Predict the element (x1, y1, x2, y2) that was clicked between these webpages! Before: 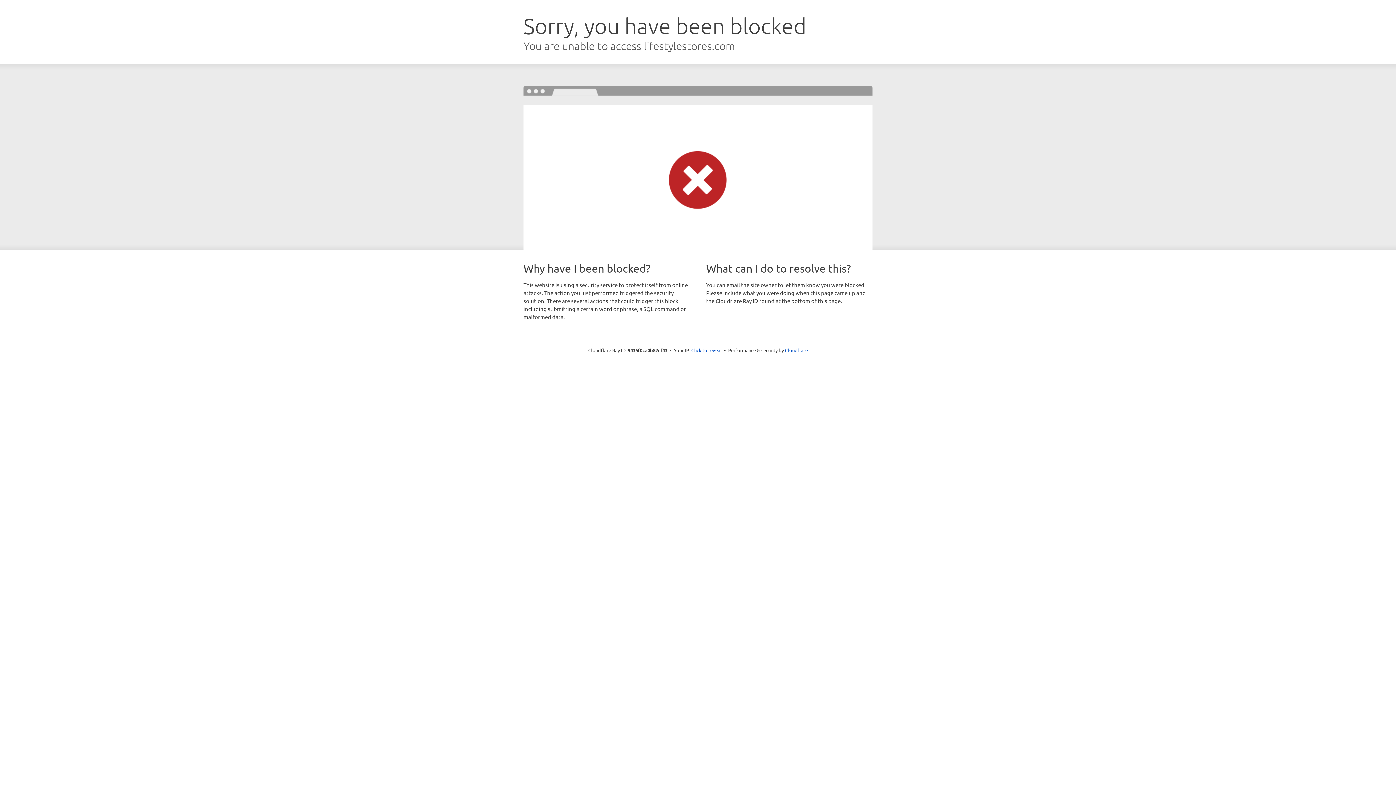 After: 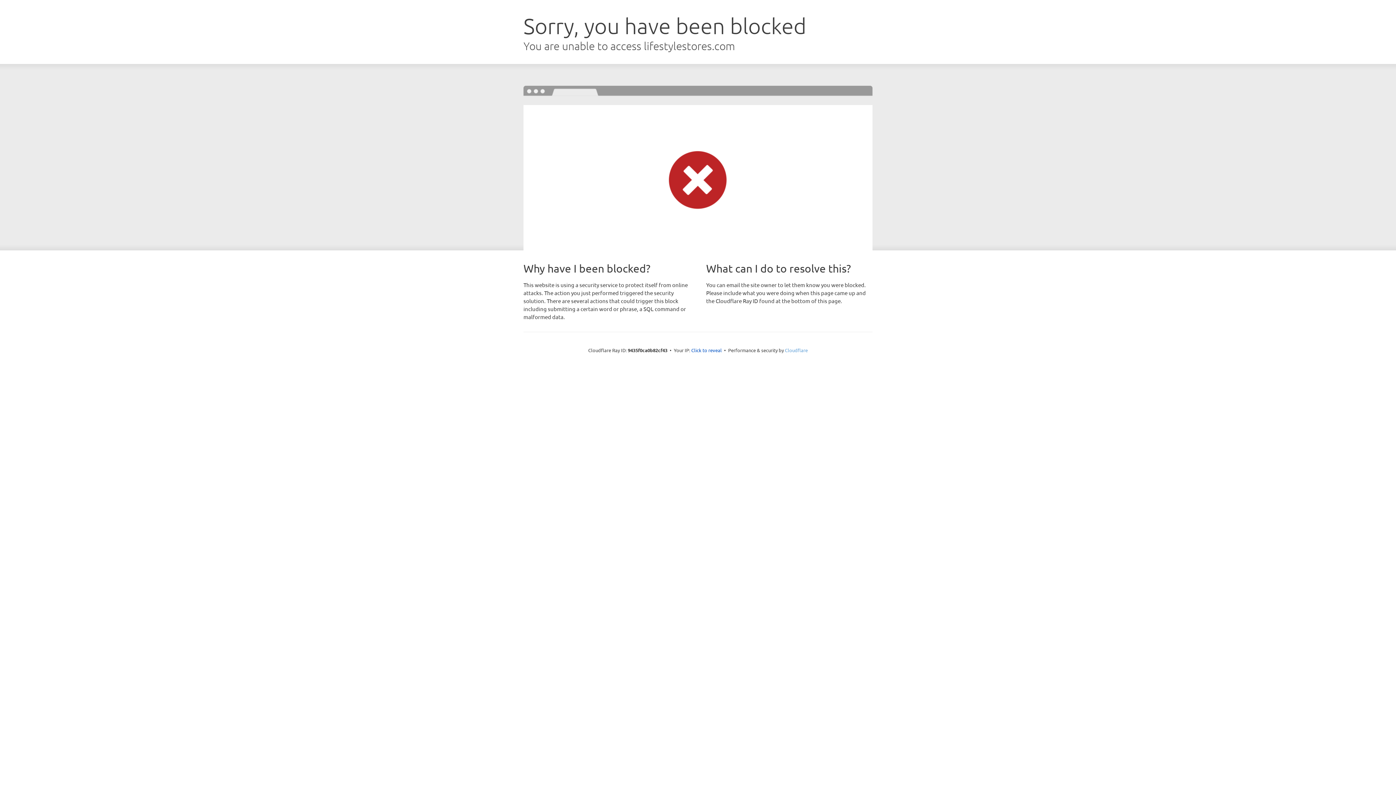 Action: label: Cloudflare bbox: (785, 347, 808, 353)